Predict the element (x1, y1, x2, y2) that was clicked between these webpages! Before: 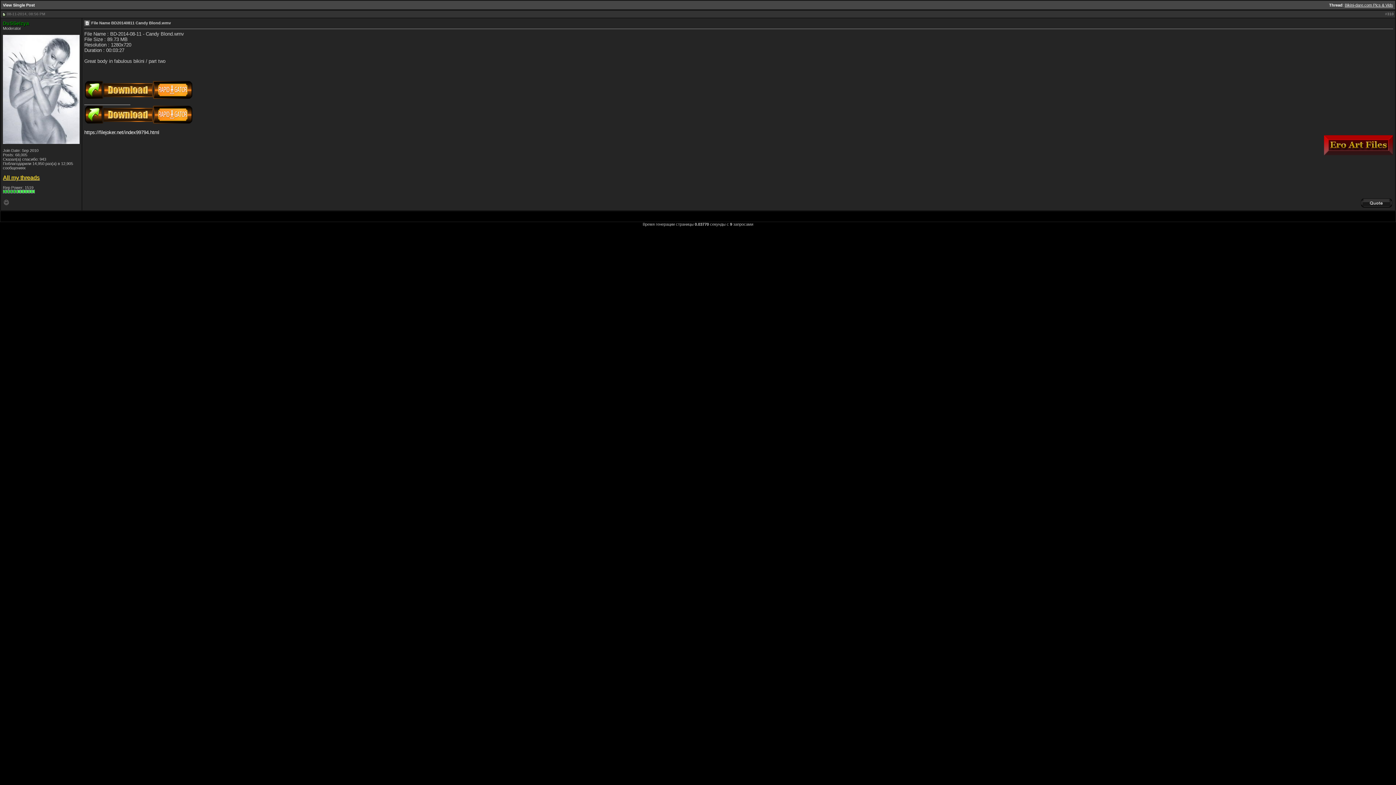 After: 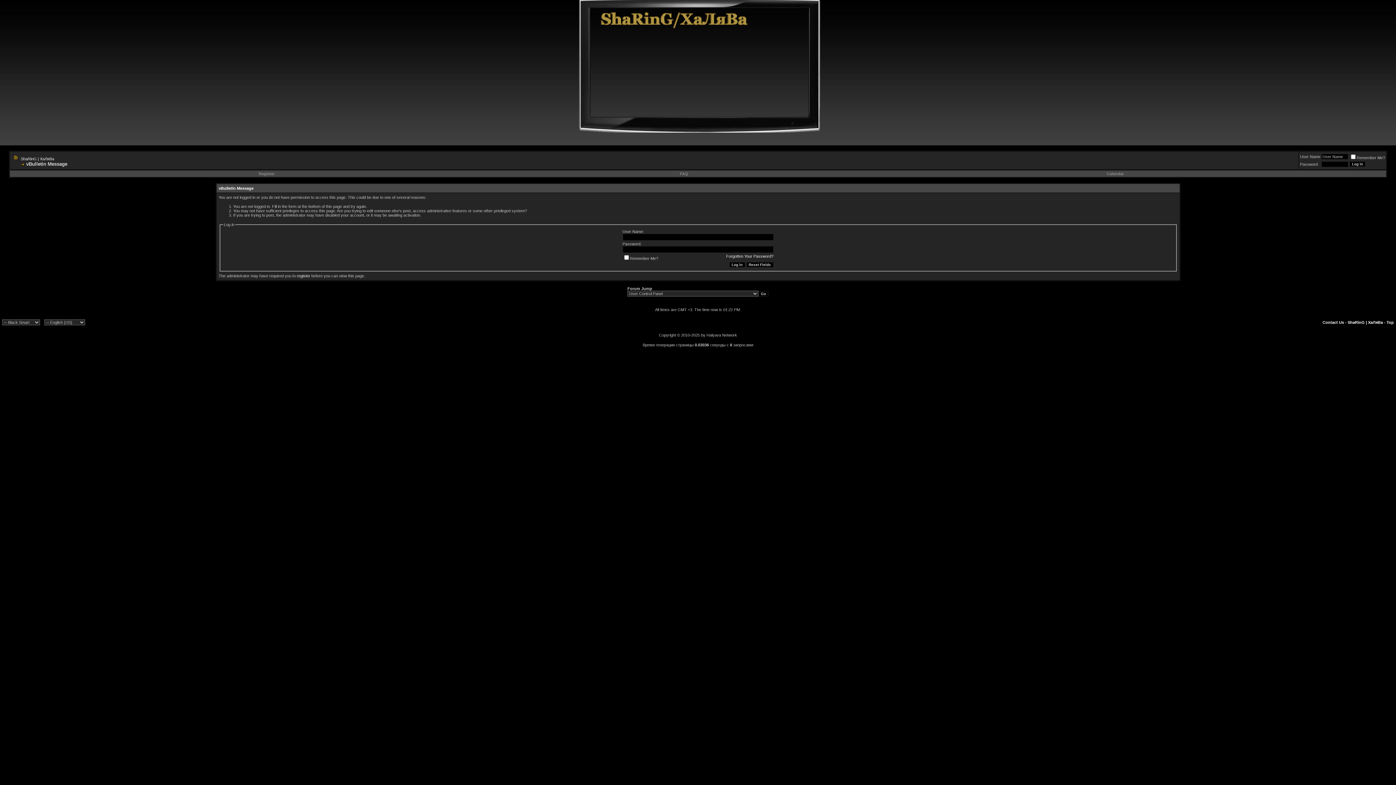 Action: bbox: (2, 140, 79, 144)